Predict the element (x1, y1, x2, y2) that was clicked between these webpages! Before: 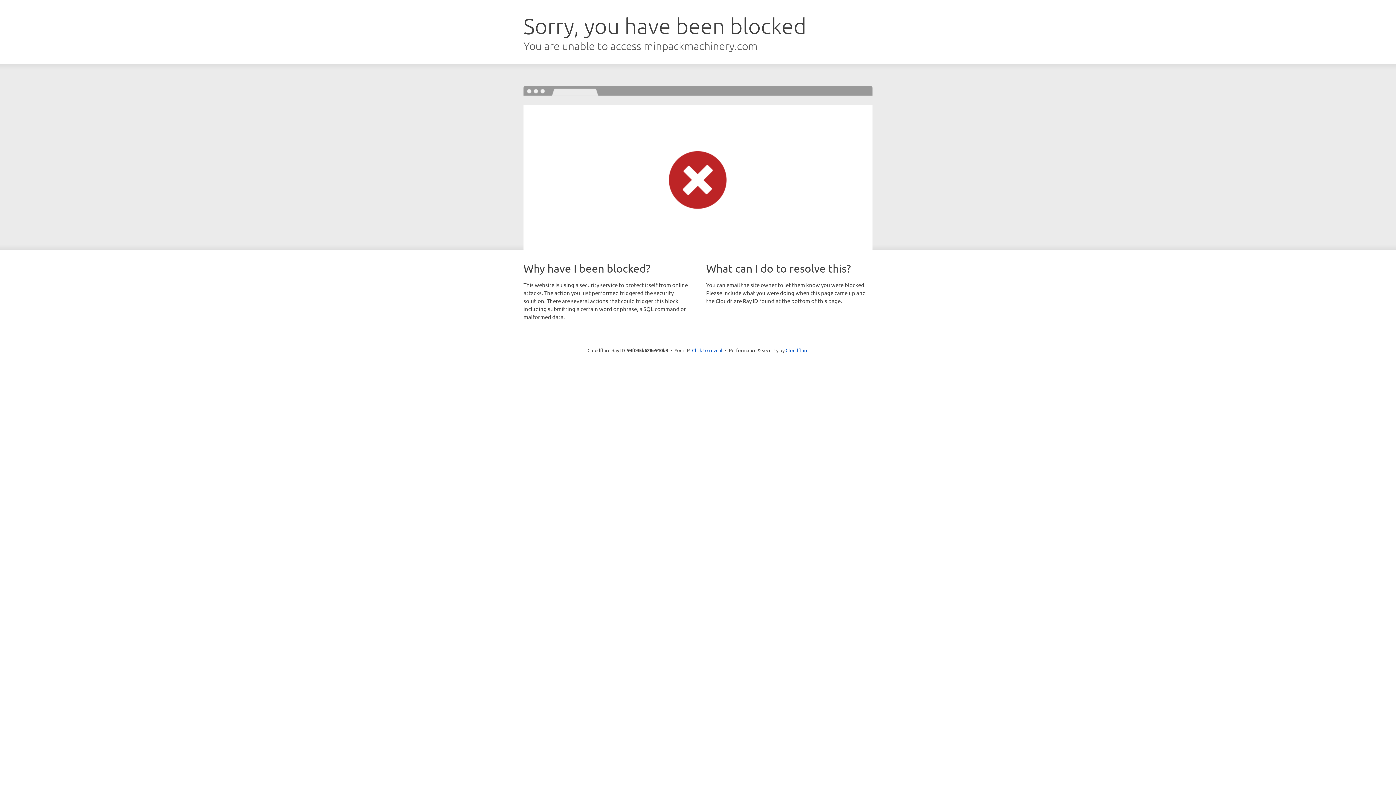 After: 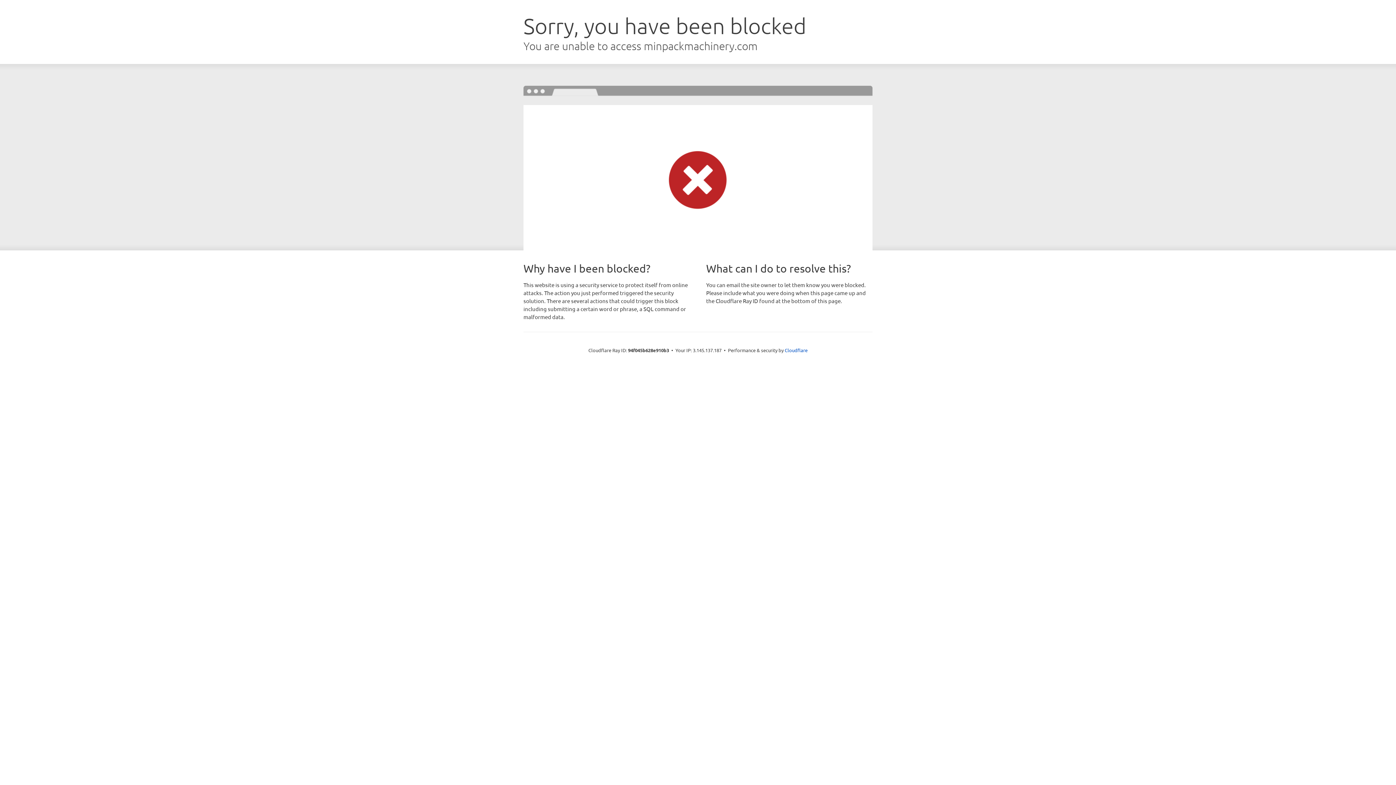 Action: label: Click to reveal bbox: (692, 346, 722, 353)